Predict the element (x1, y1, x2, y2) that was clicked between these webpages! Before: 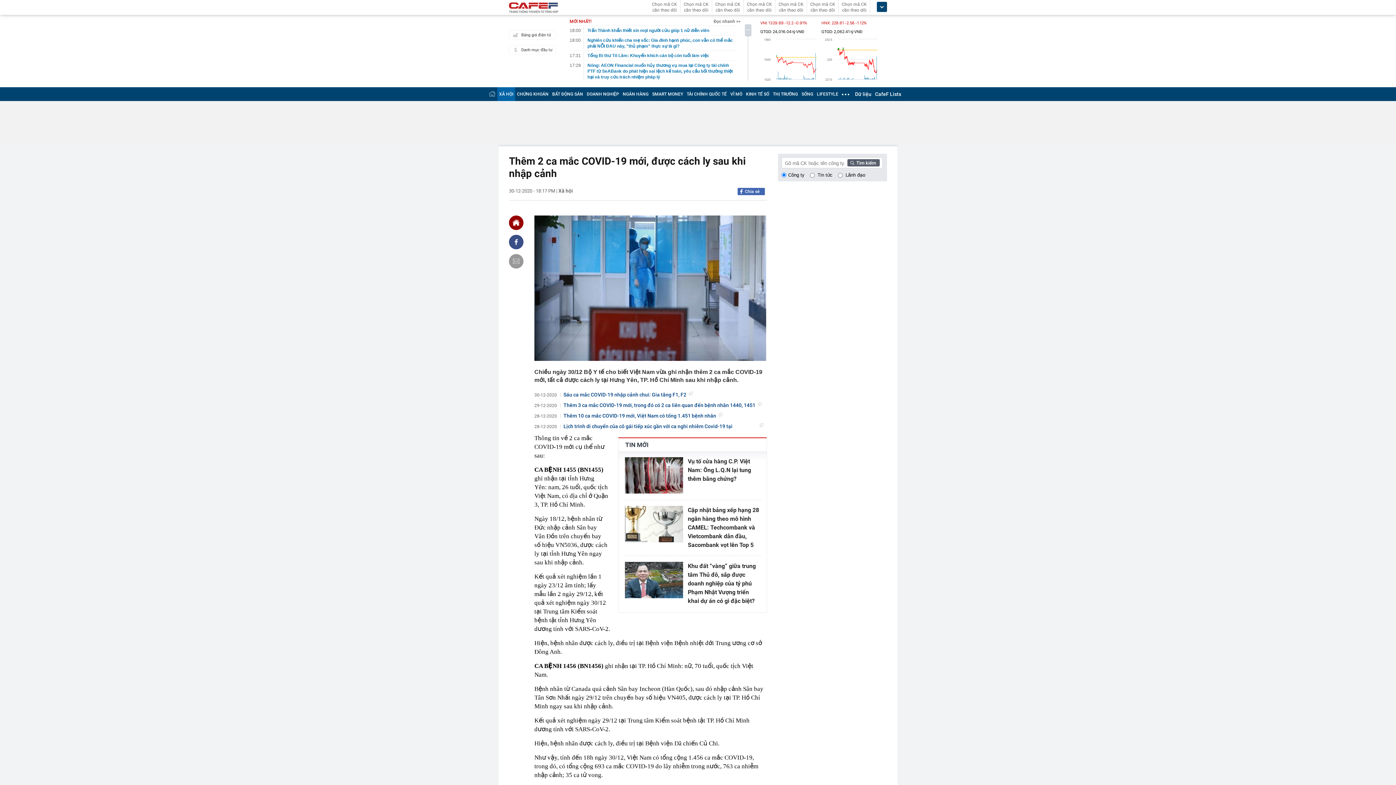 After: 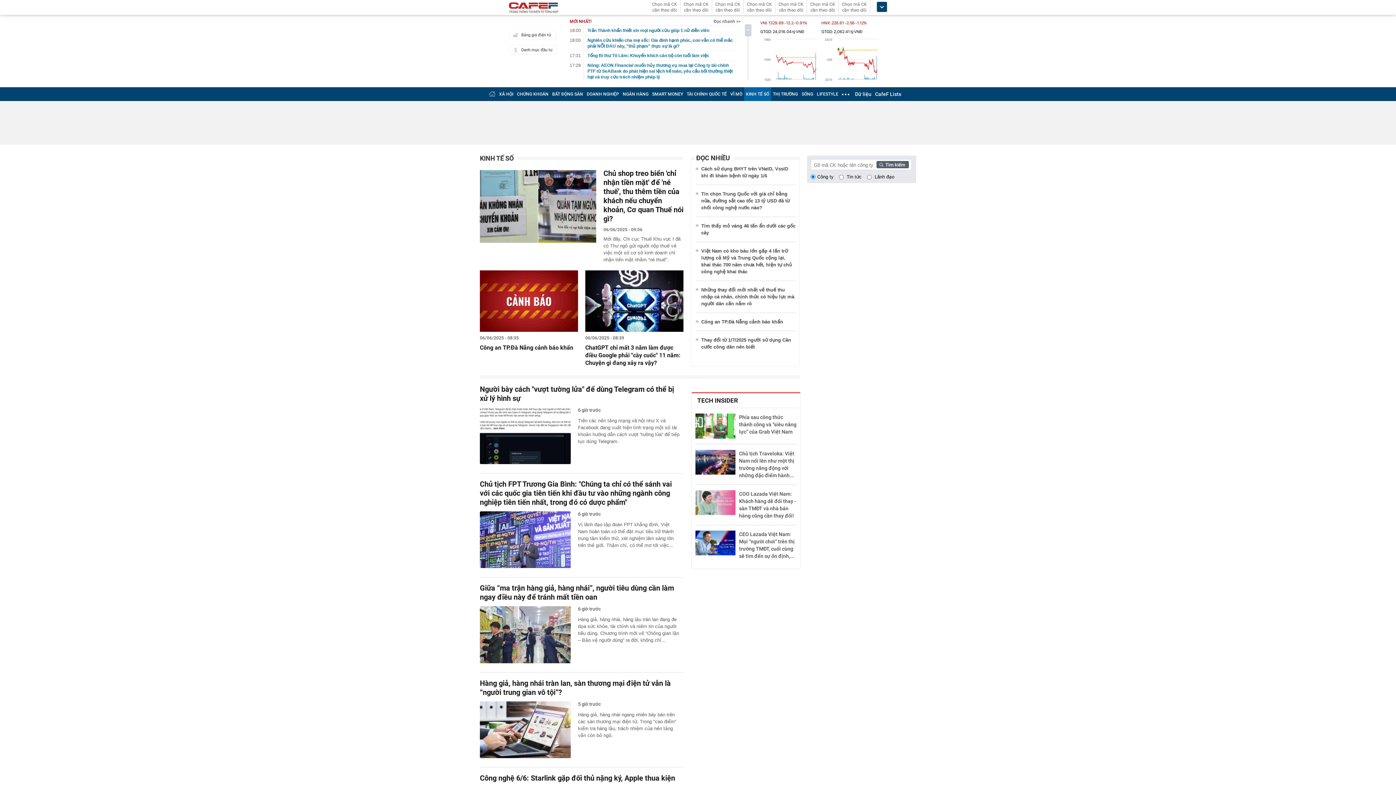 Action: label: KINH TẾ SỐ bbox: (746, 91, 769, 96)